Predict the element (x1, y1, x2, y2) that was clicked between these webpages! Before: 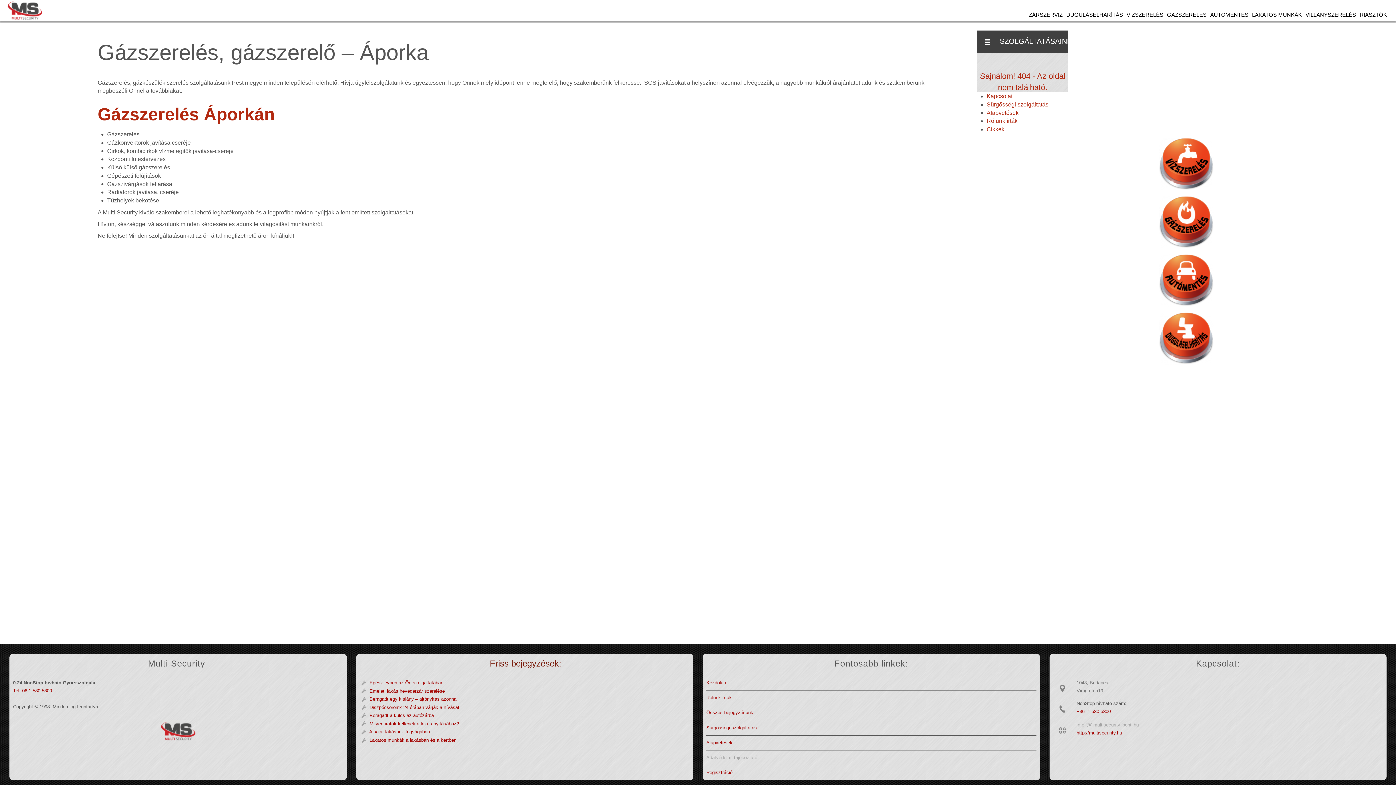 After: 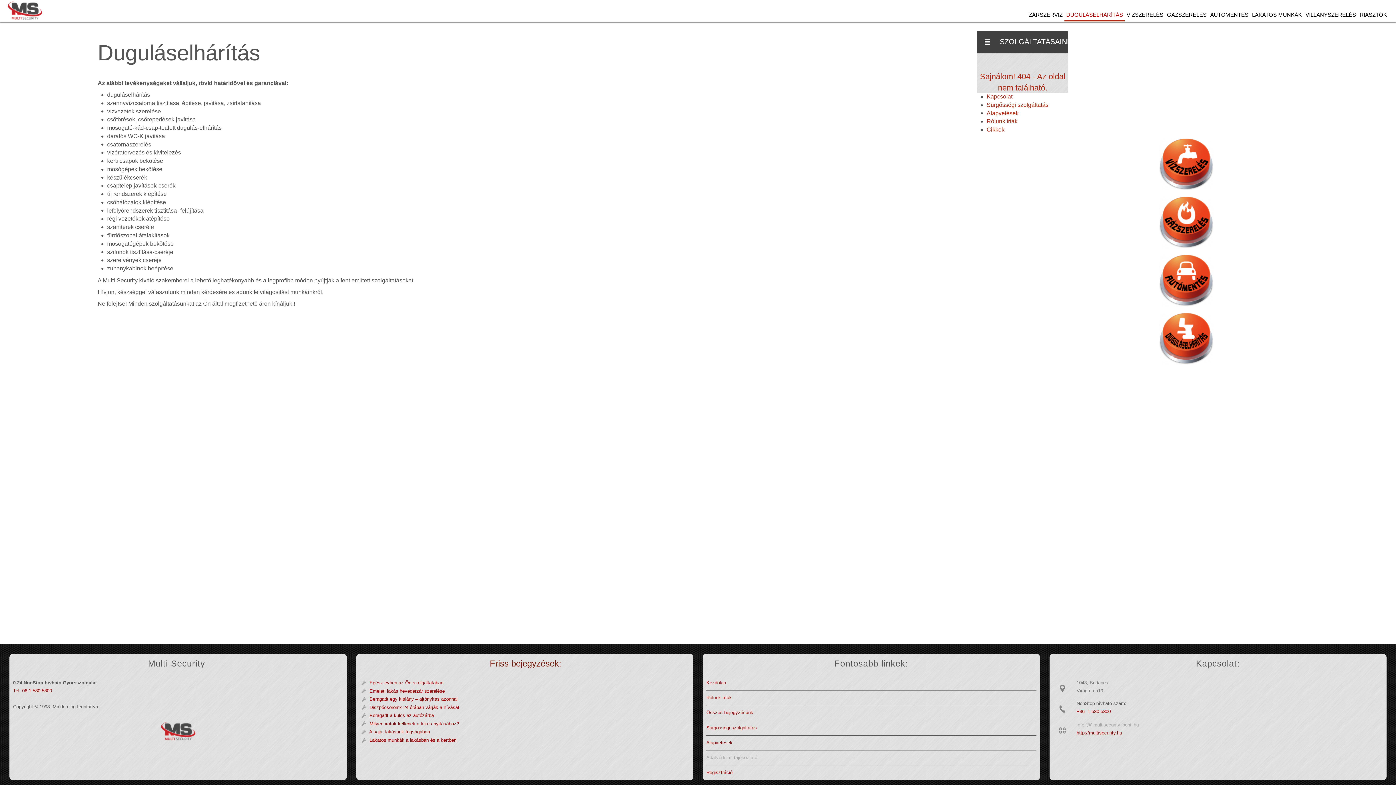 Action: bbox: (1064, 9, 1125, 20) label: DUGULÁSELHÁRÍTÁS